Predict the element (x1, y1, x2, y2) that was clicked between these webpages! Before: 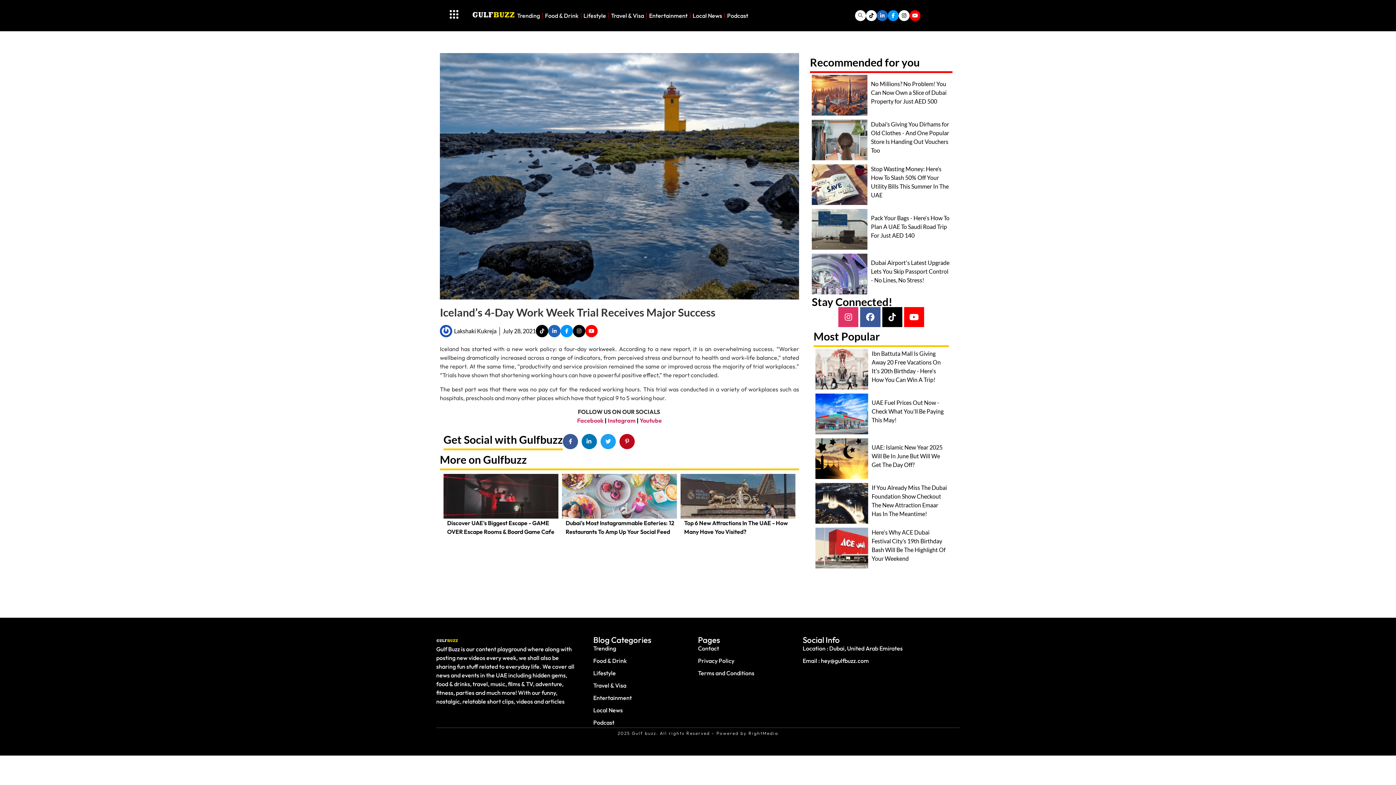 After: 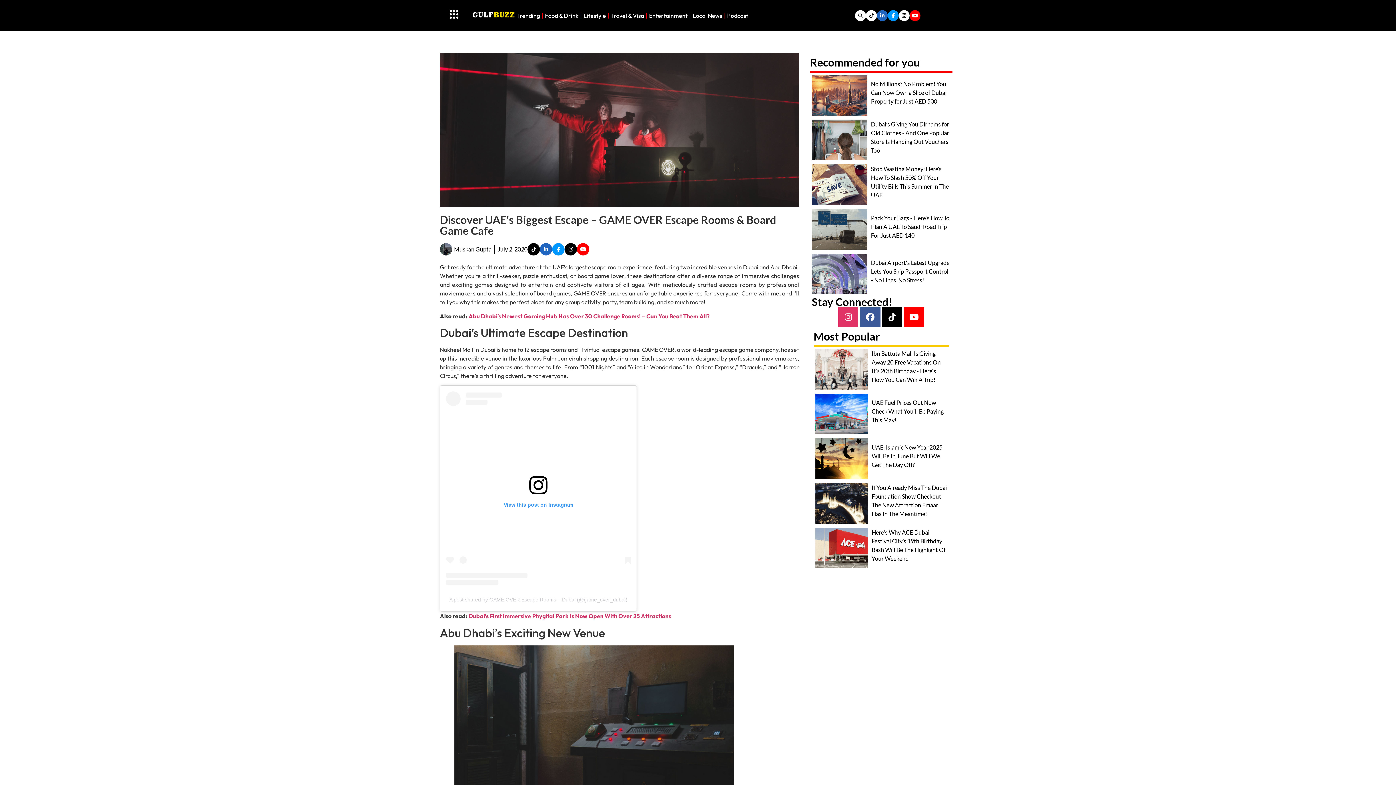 Action: bbox: (447, 518, 558, 536) label: Discover UAE's Biggest Escape - GAME OVER Escape Rooms & Board Game Cafe